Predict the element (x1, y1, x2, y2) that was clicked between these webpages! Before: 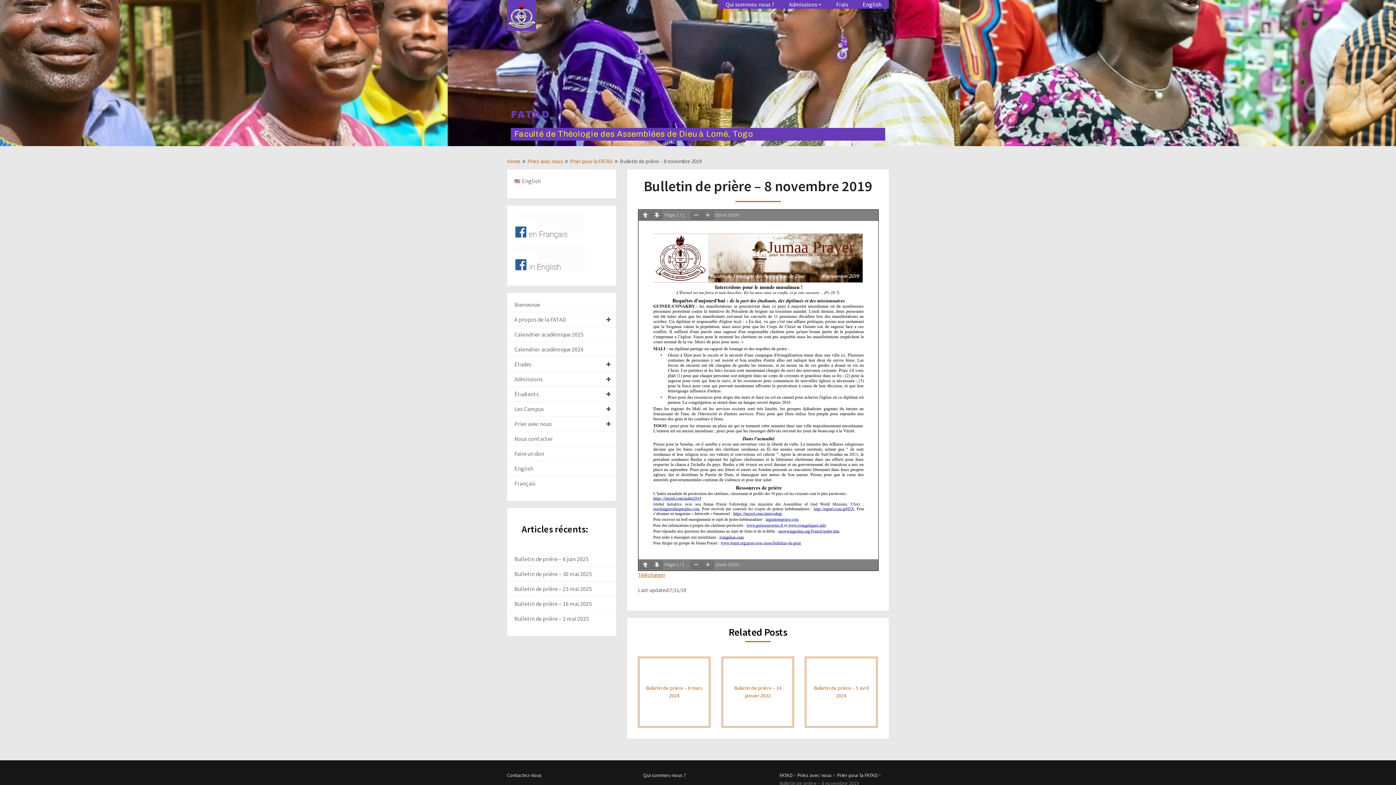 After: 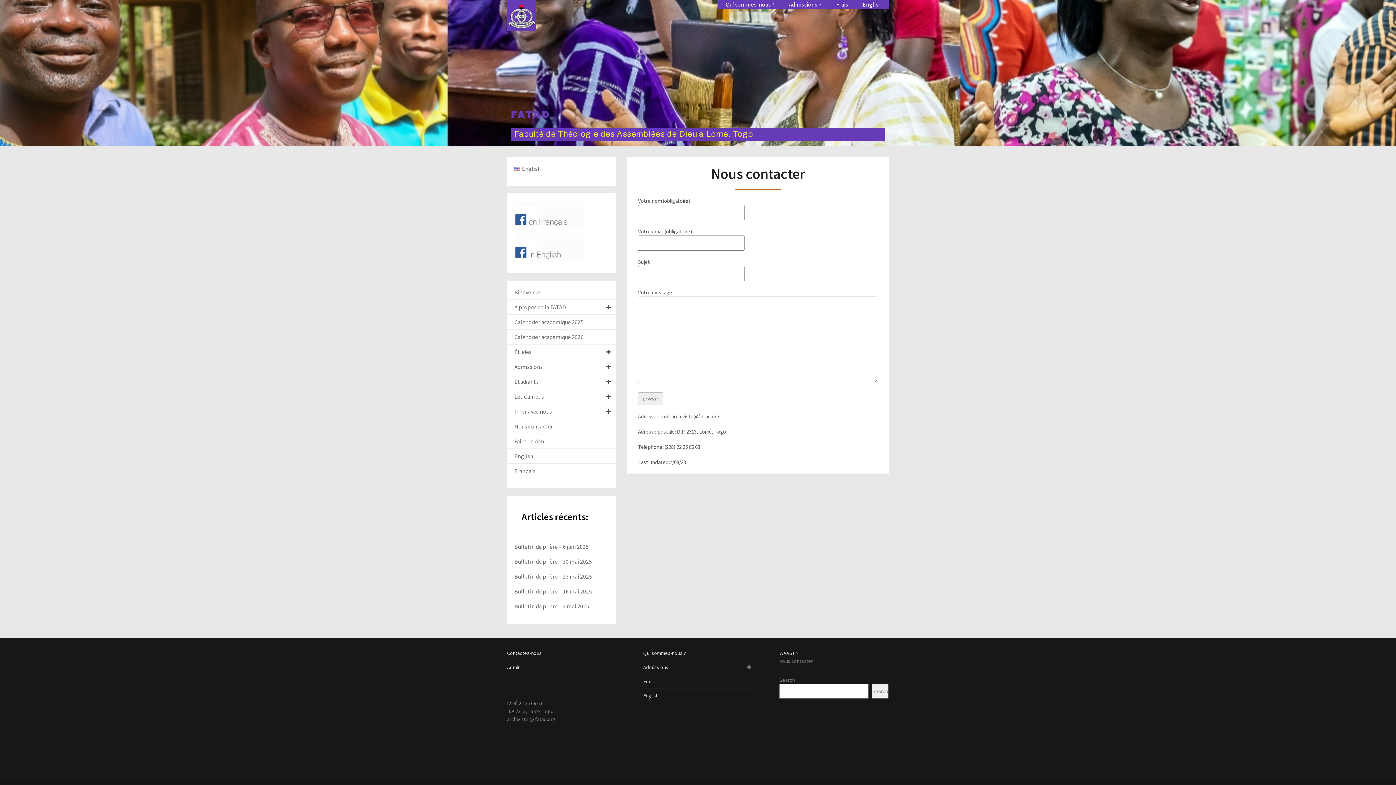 Action: label: Nous contacter bbox: (514, 435, 553, 442)